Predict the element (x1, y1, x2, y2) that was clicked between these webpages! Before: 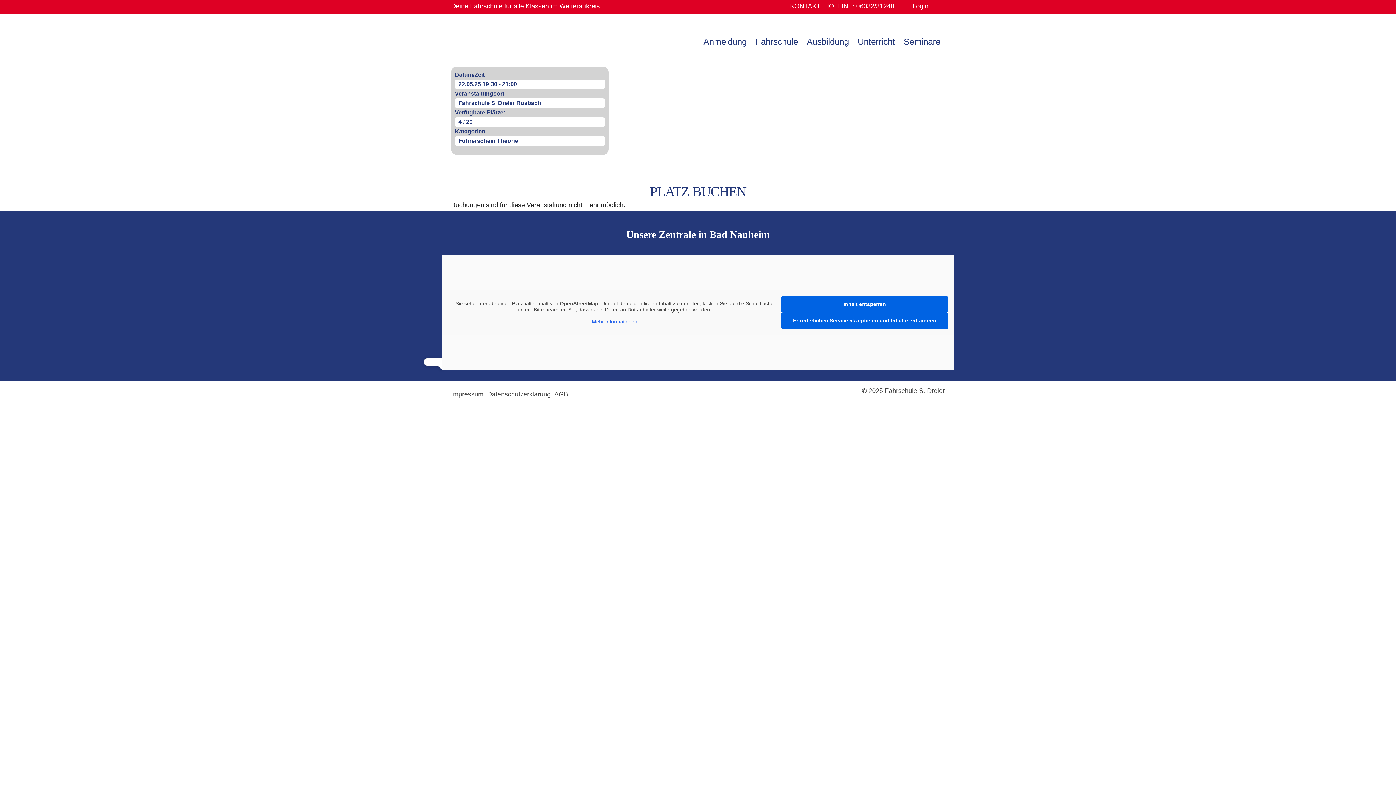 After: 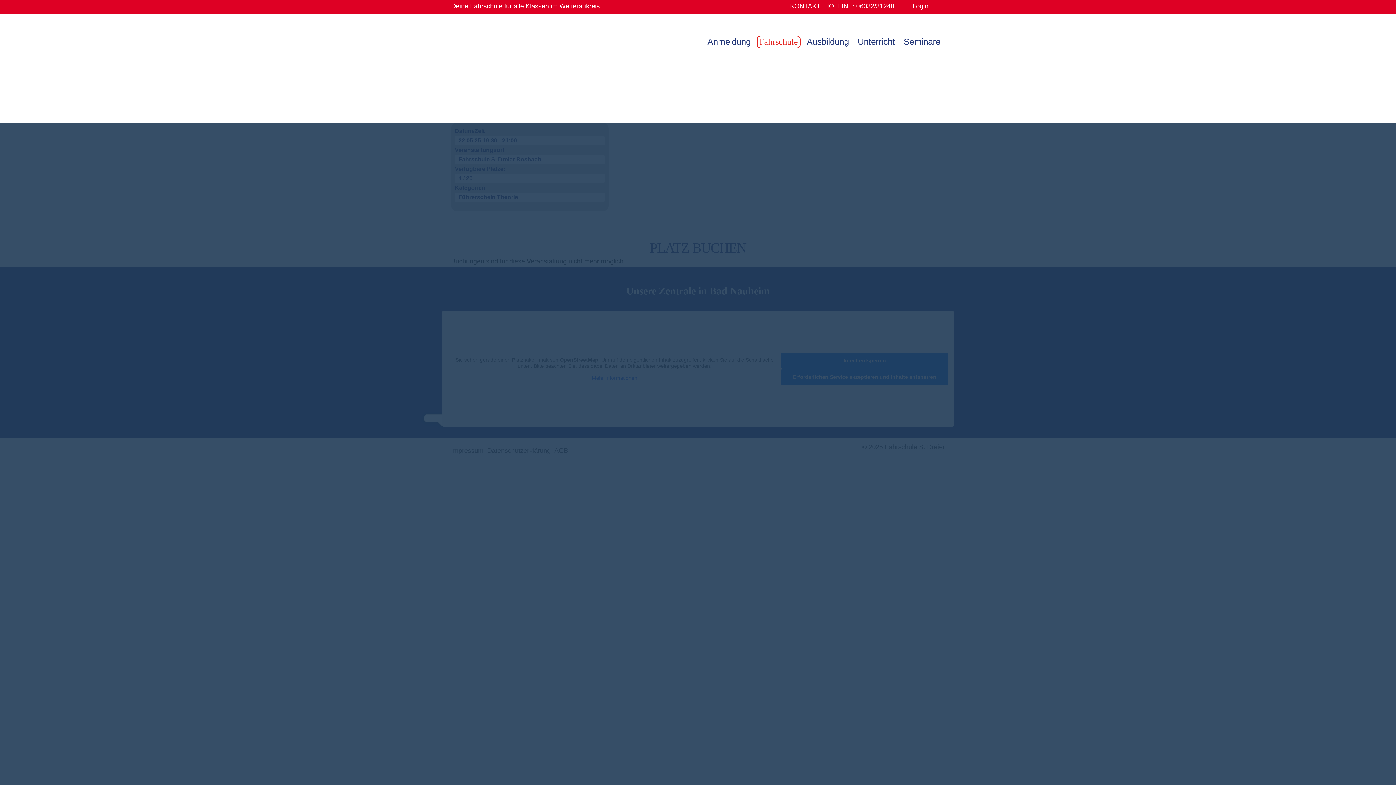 Action: label: Fahrschule bbox: (753, 35, 800, 48)